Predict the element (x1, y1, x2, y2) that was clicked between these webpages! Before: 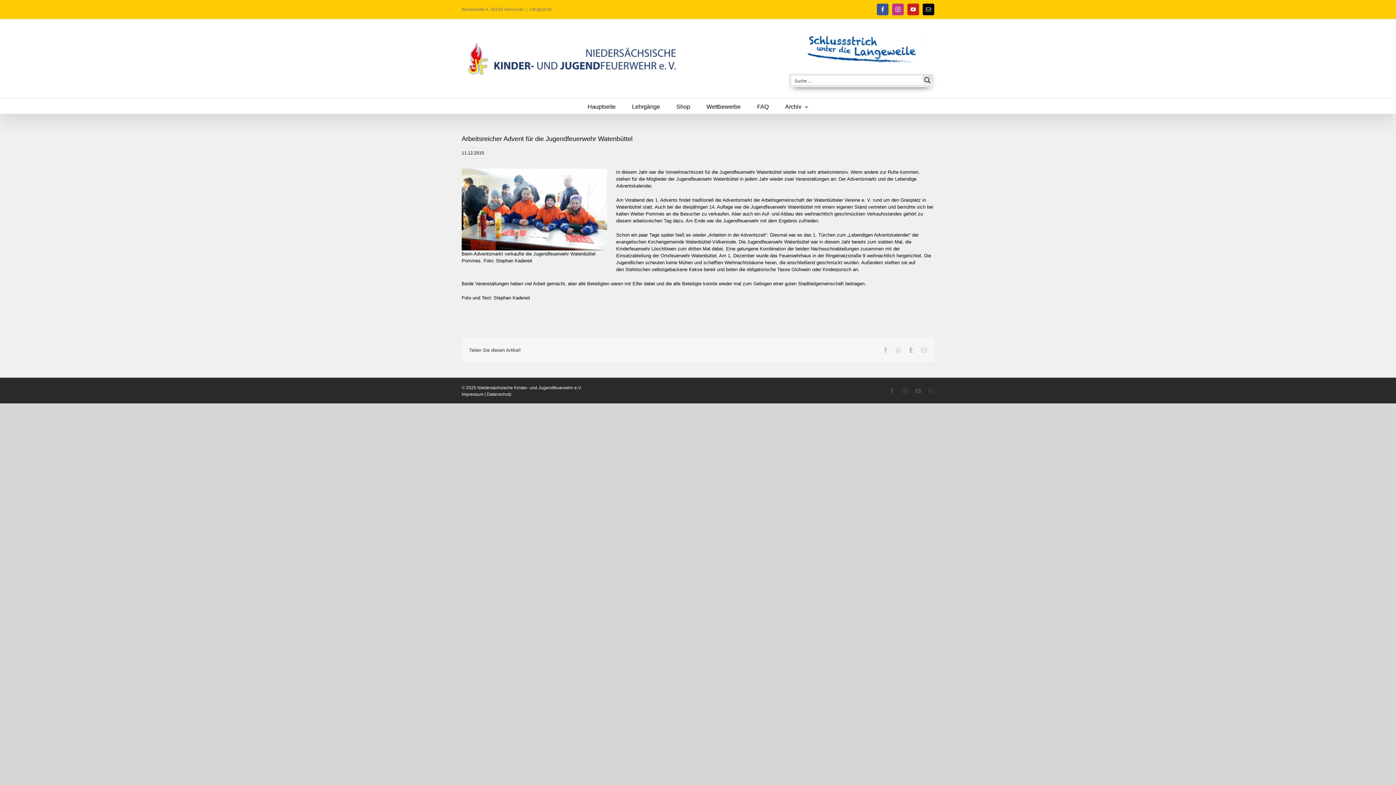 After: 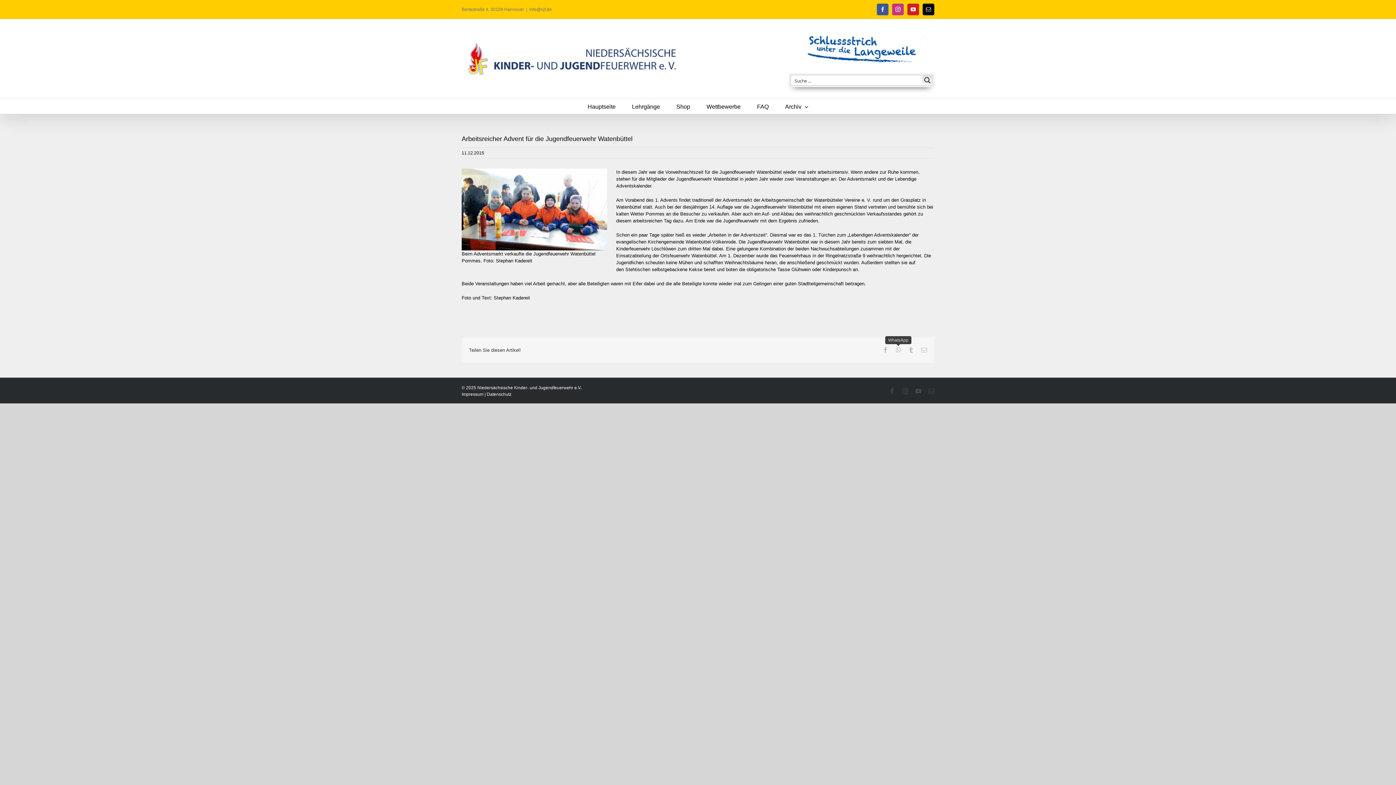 Action: label: WhatsApp bbox: (896, 347, 901, 353)